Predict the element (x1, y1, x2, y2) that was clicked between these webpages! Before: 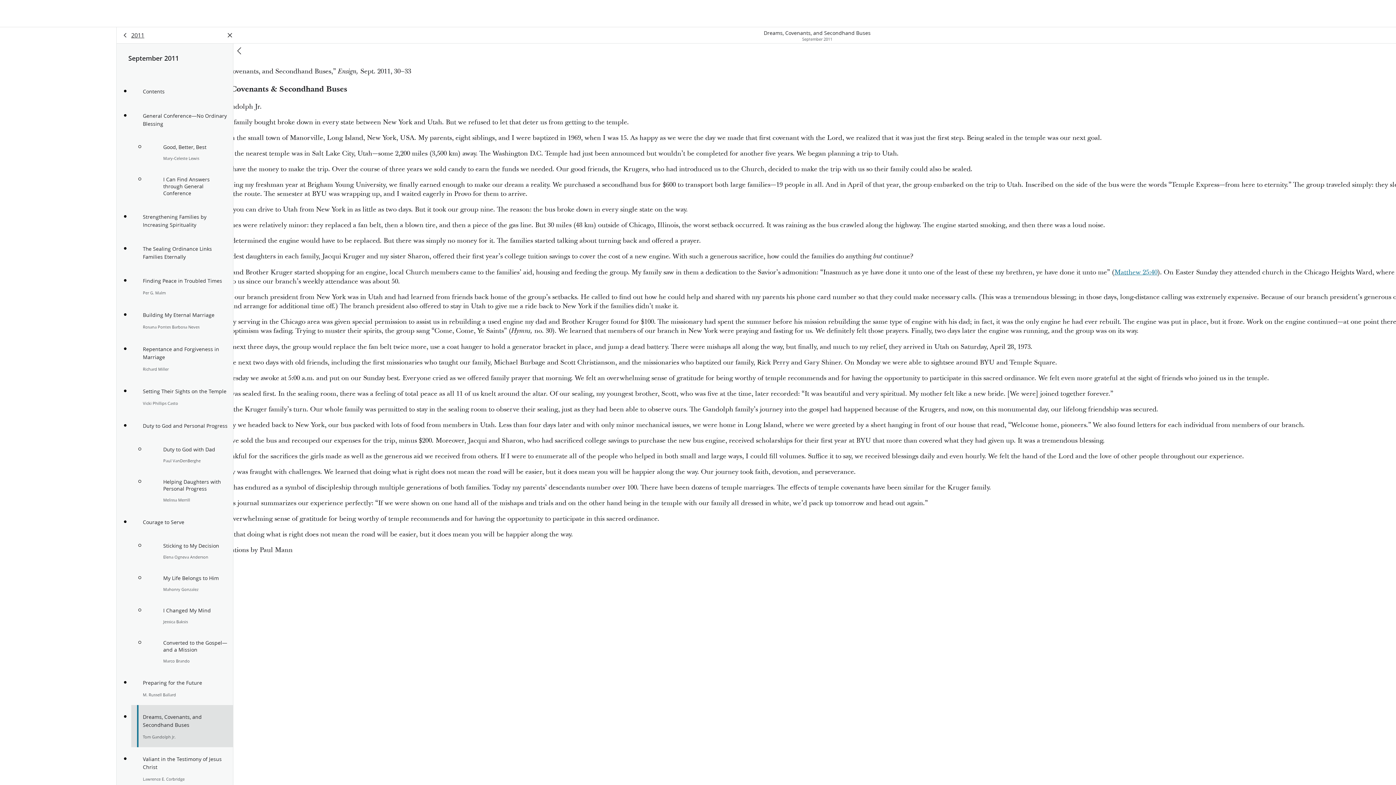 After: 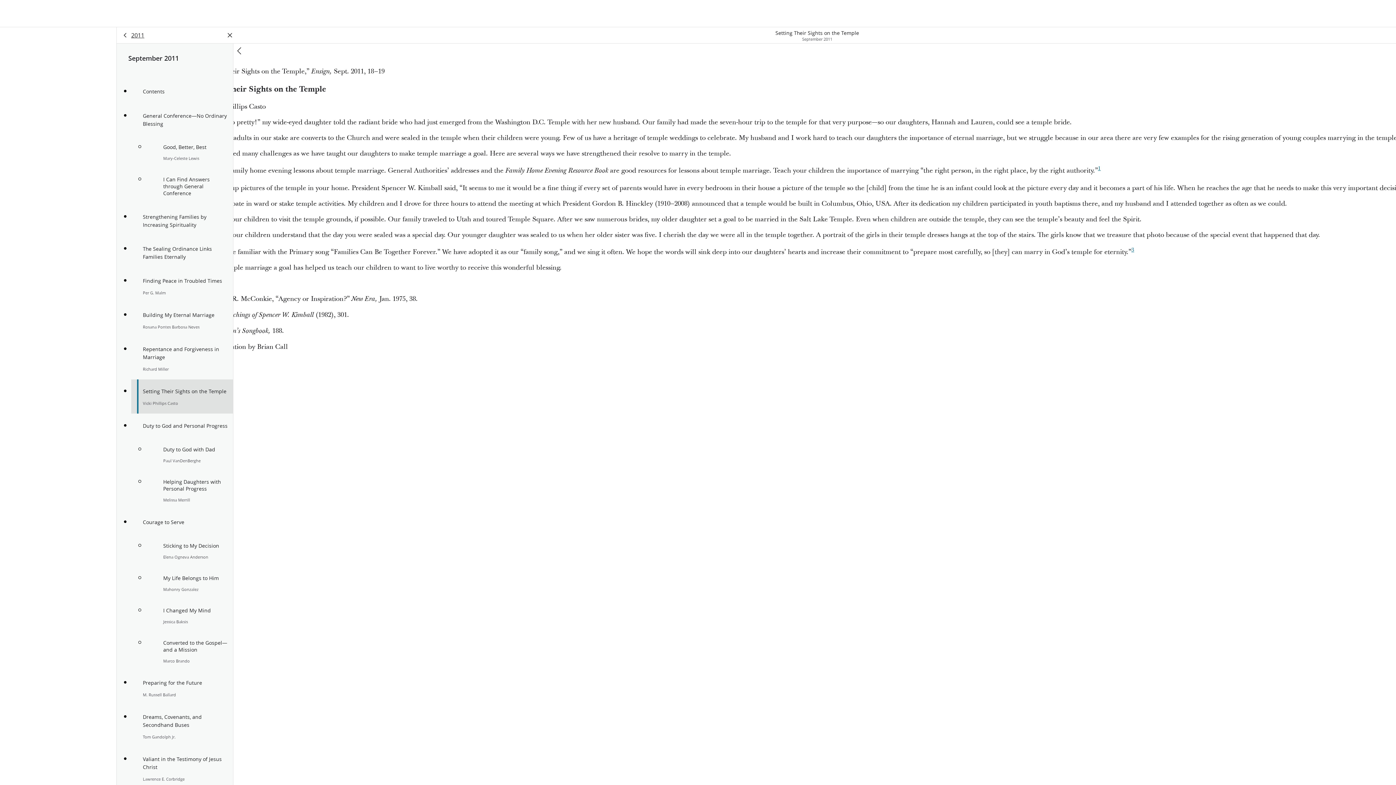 Action: bbox: (131, 379, 233, 413) label: Setting Their Sights on the Temple

Vicki Phillips Casto